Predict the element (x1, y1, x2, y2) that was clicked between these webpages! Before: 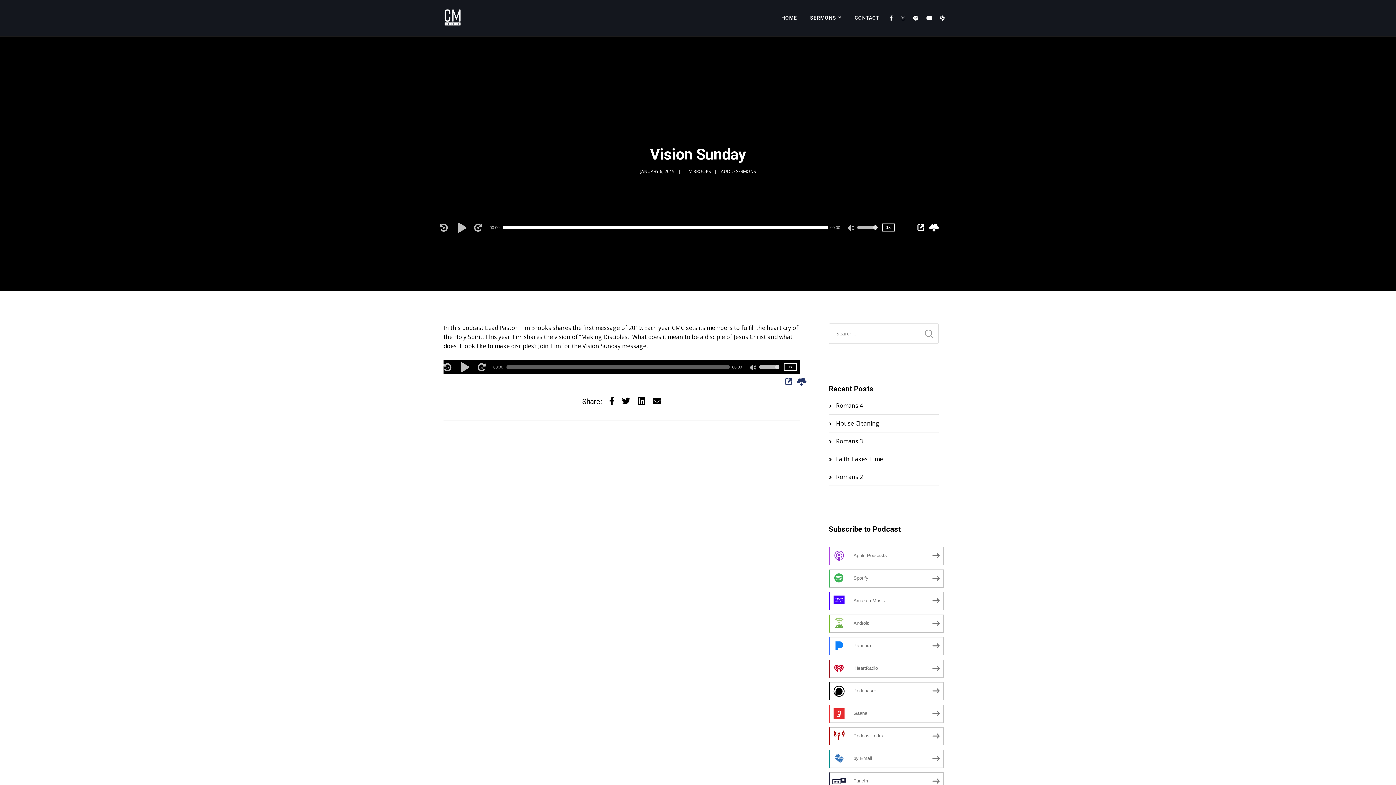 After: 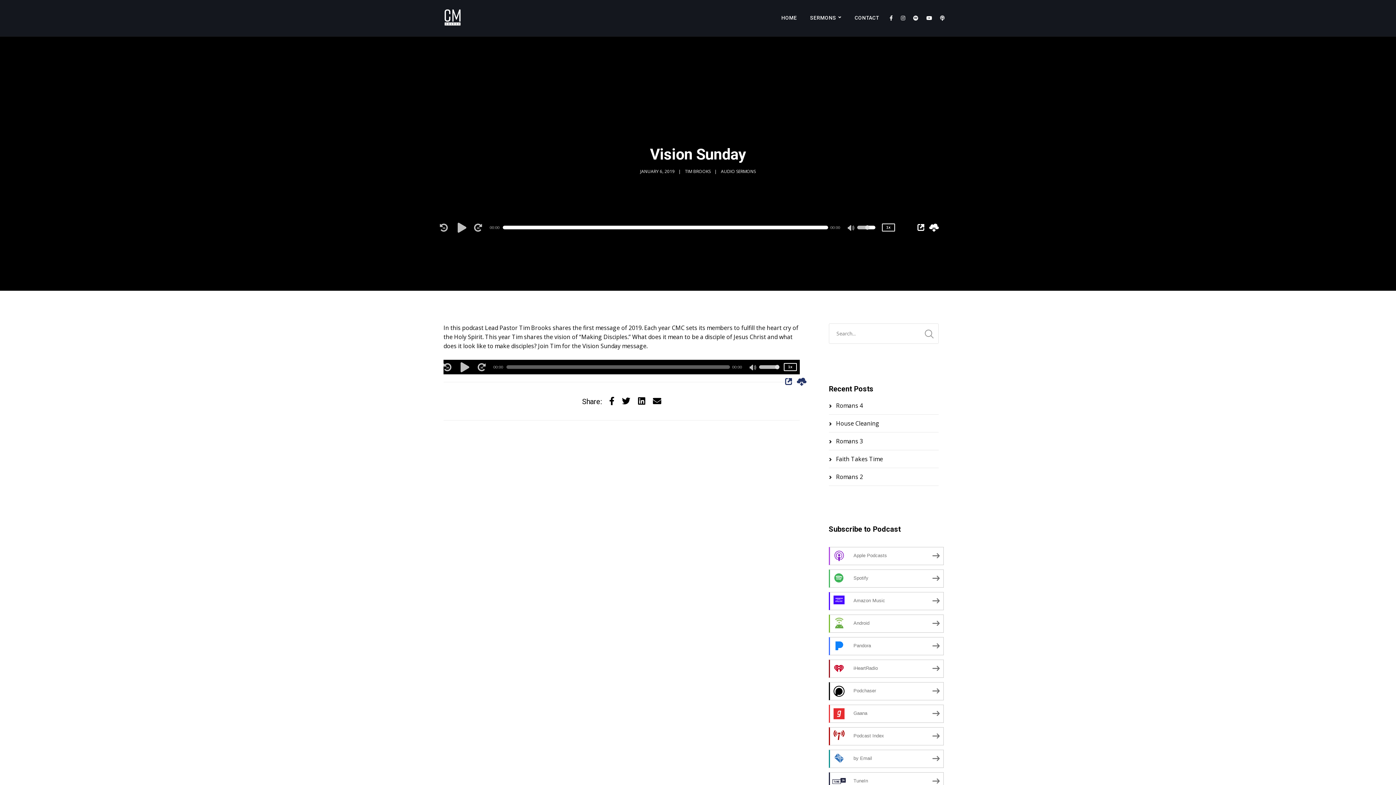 Action: label: Volume Slider bbox: (857, 225, 877, 238)